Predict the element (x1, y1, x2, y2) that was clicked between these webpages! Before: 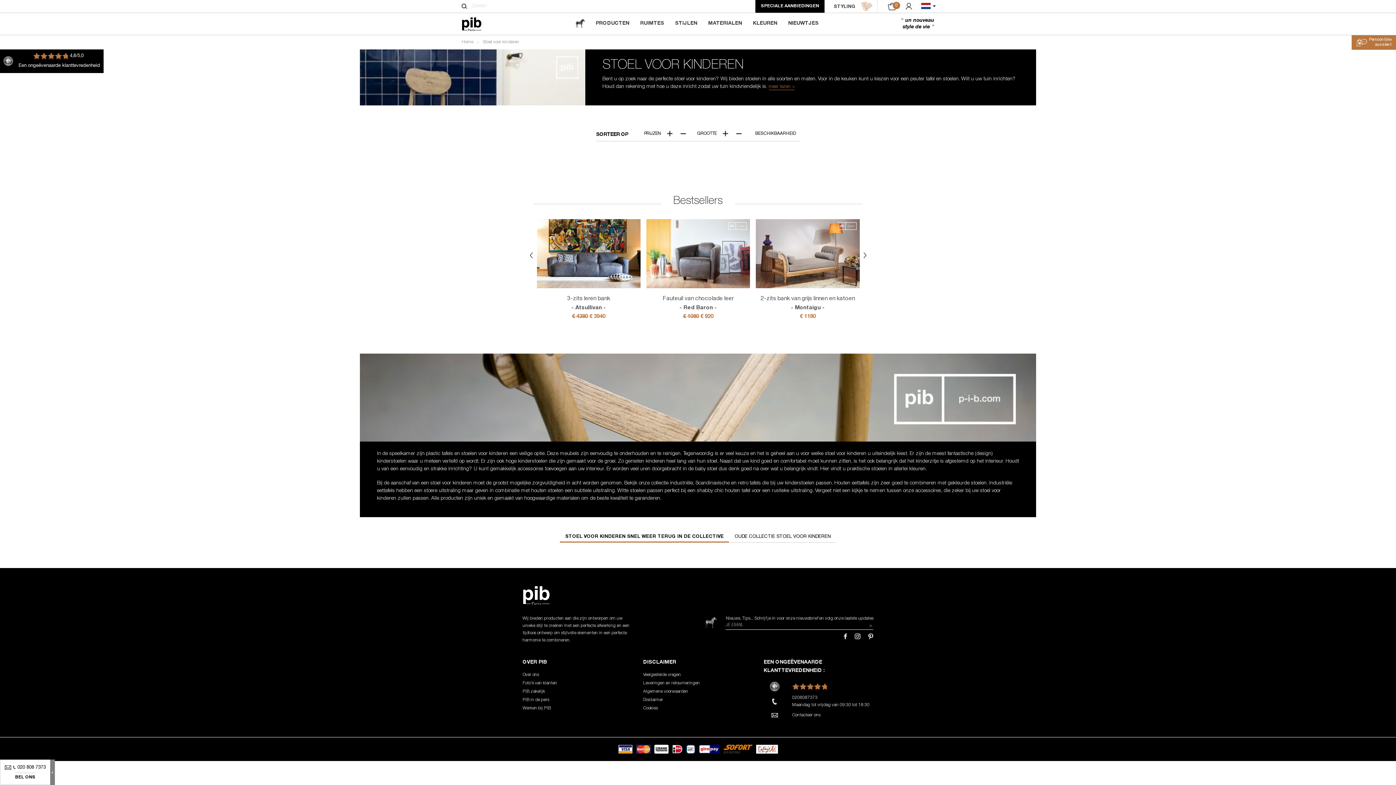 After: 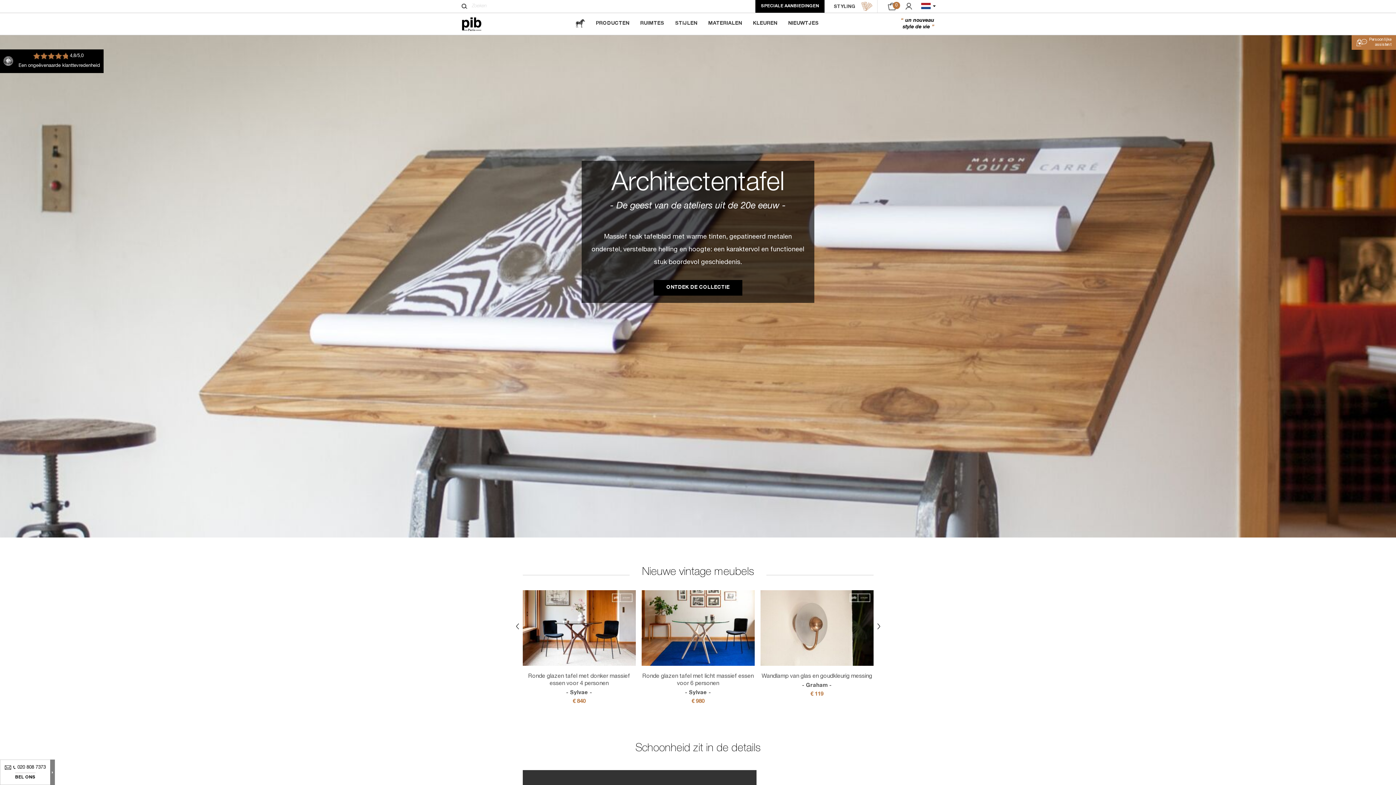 Action: label: Home bbox: (461, 40, 473, 44)